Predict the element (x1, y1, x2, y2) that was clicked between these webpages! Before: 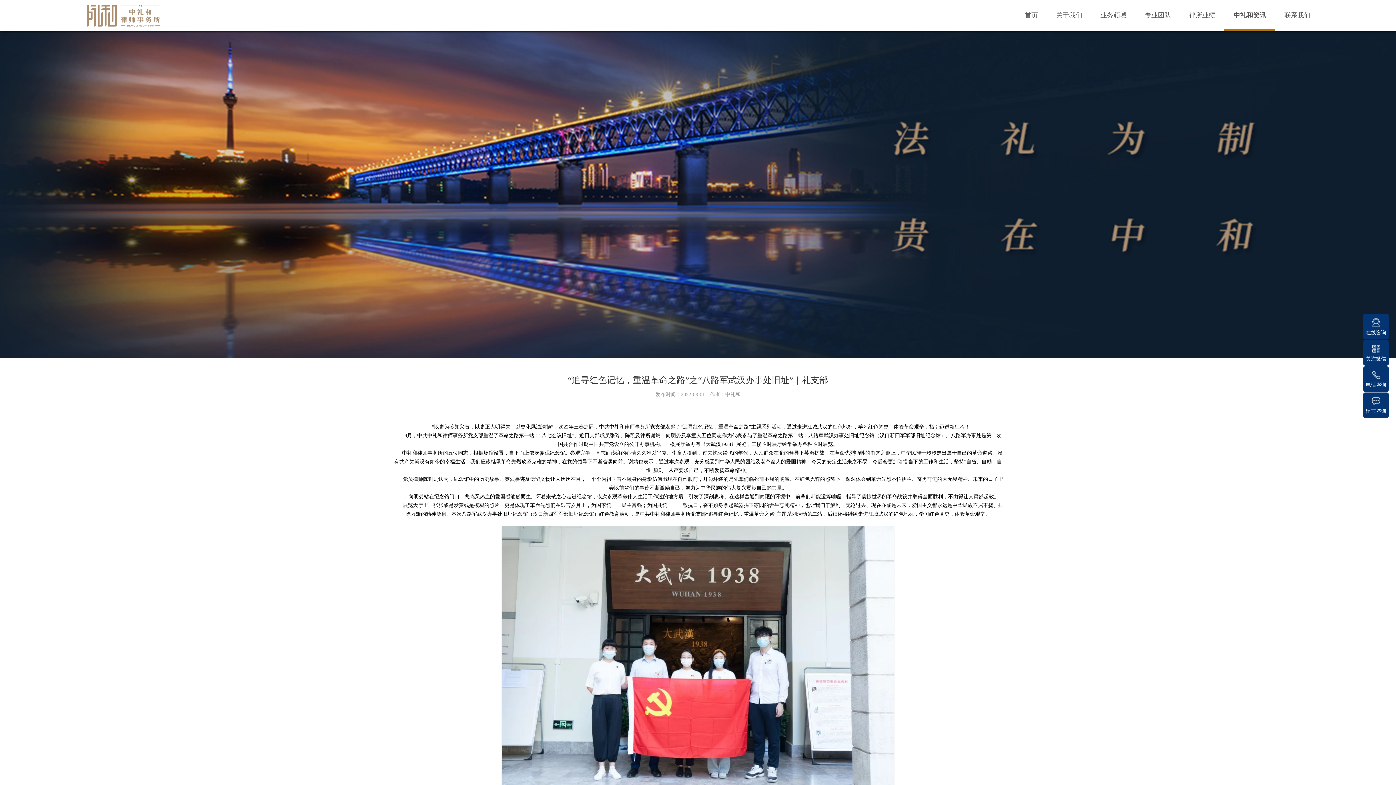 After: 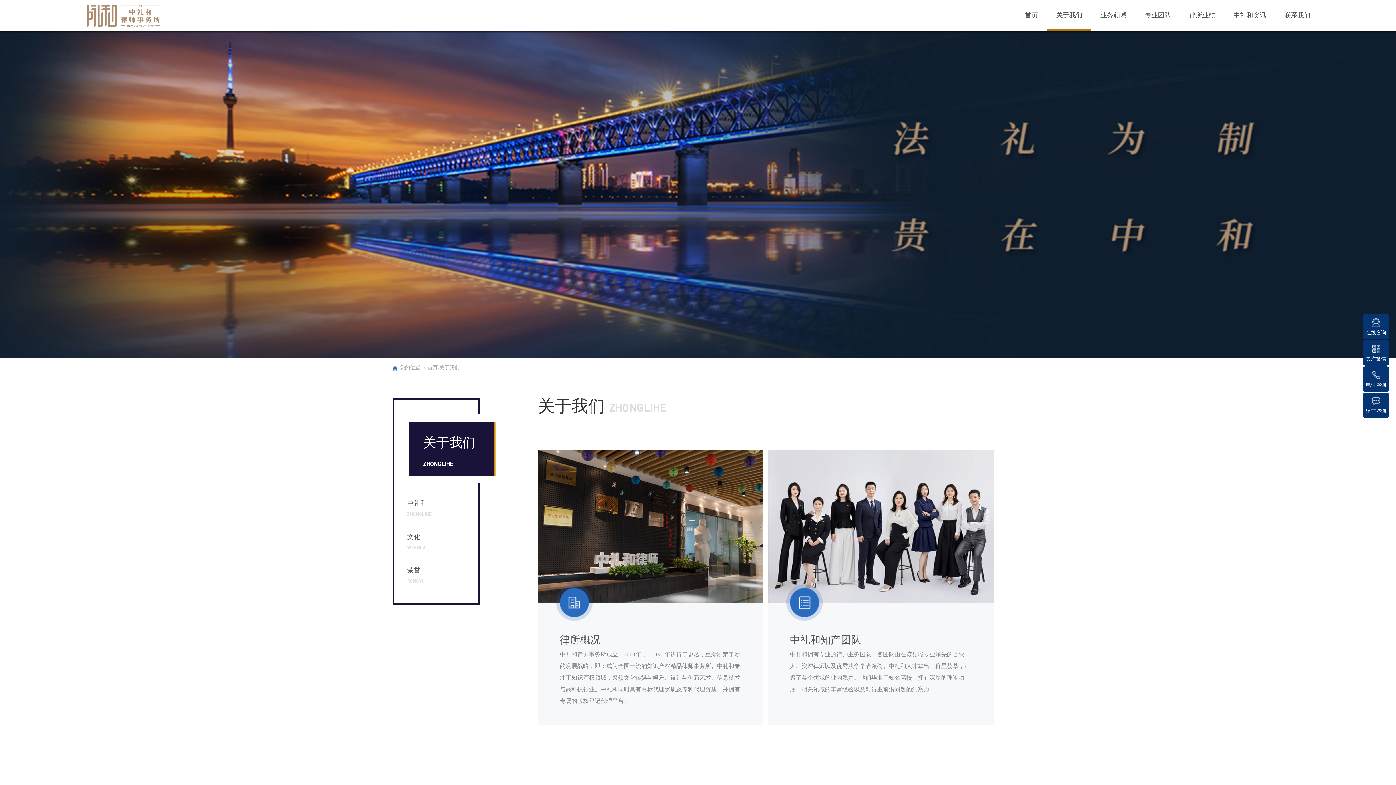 Action: bbox: (1047, 0, 1091, 31) label: 关于我们